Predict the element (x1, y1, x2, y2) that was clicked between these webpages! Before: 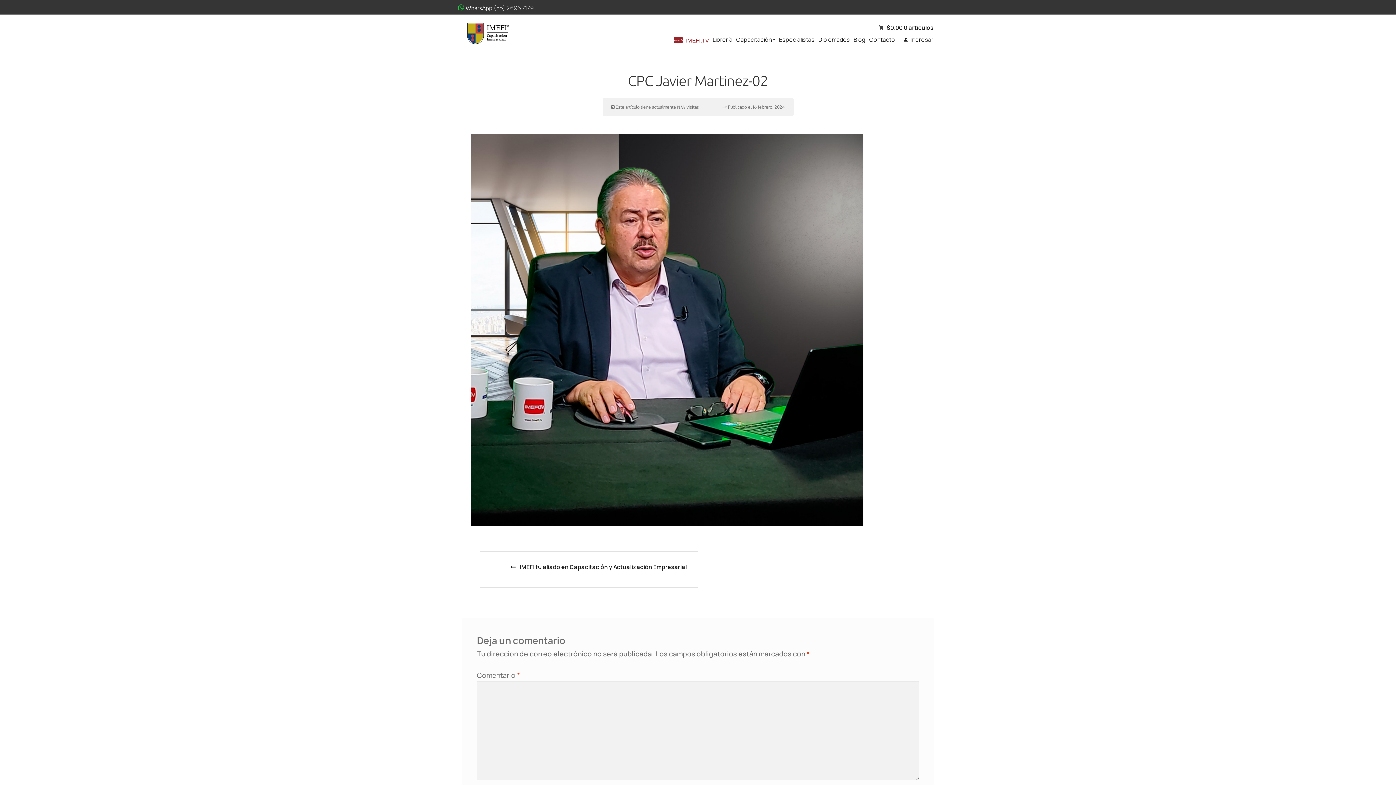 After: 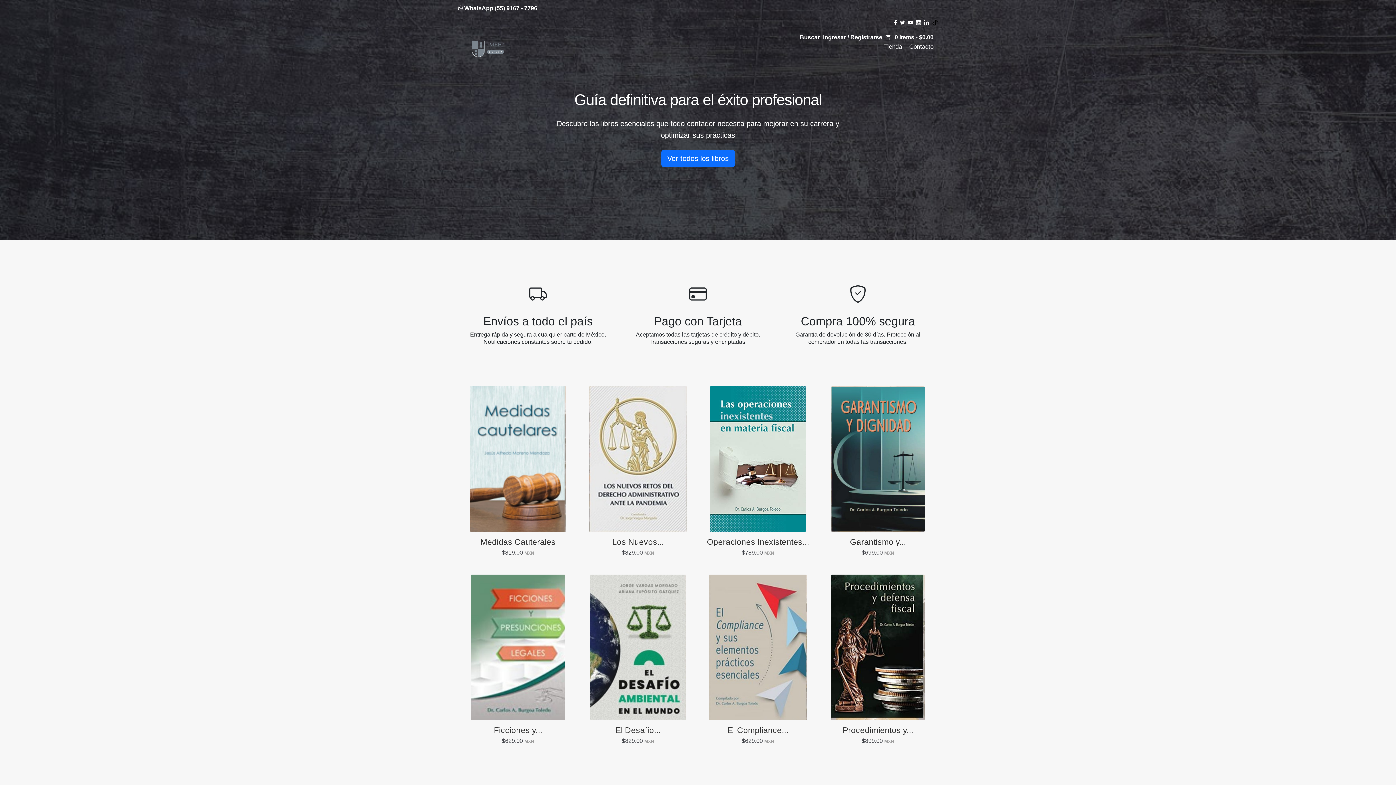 Action: bbox: (712, 35, 732, 43) label: Librería